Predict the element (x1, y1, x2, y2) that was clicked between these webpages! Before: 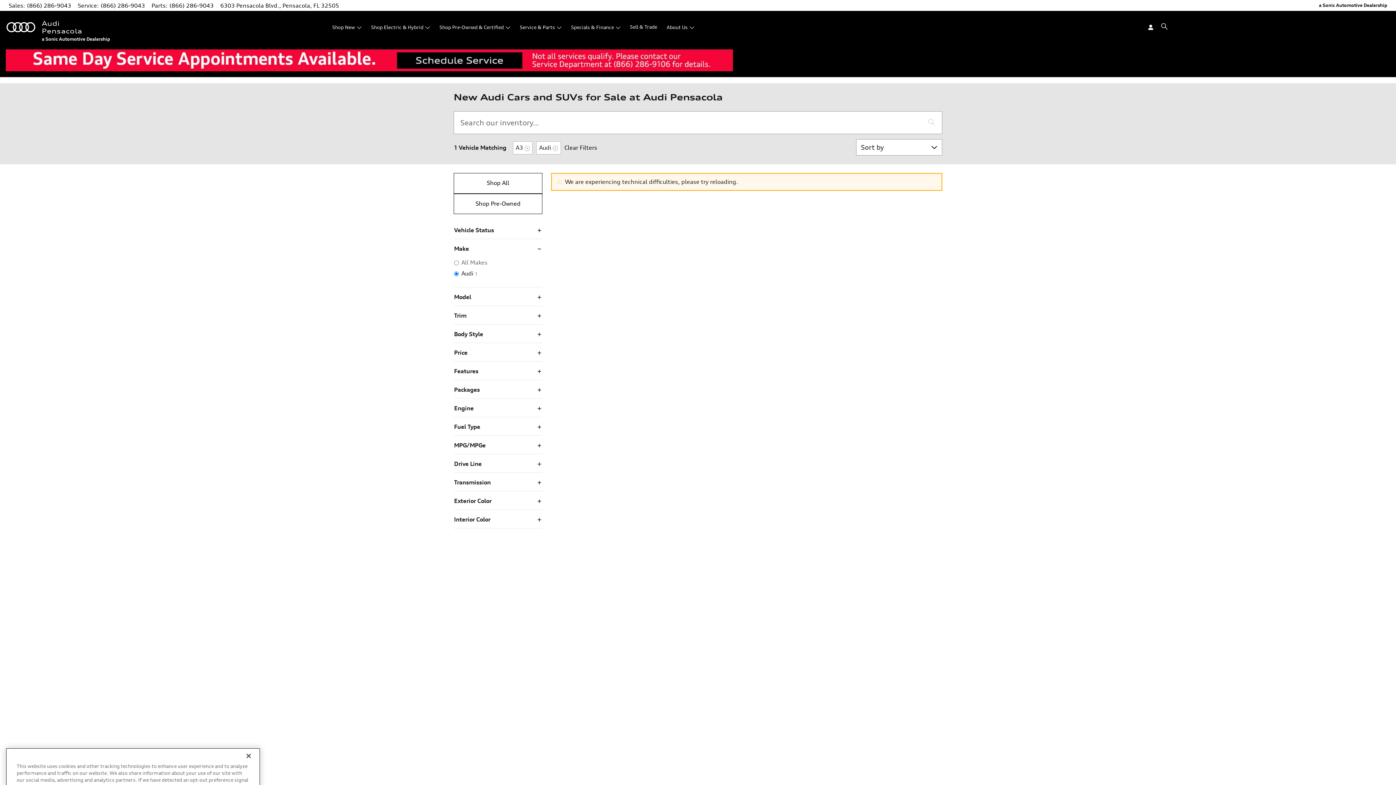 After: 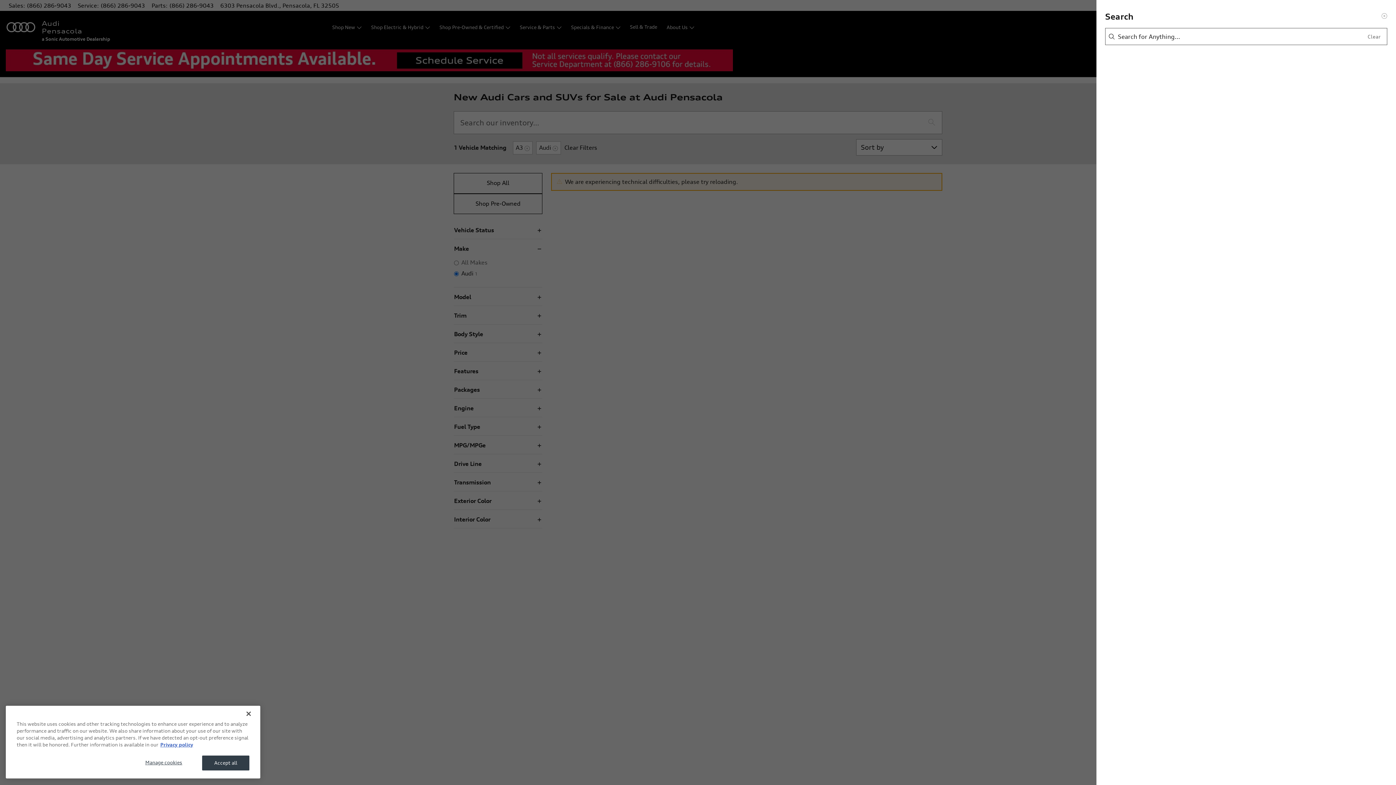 Action: bbox: (1148, 19, 1154, 33) label: Search the whole site! 